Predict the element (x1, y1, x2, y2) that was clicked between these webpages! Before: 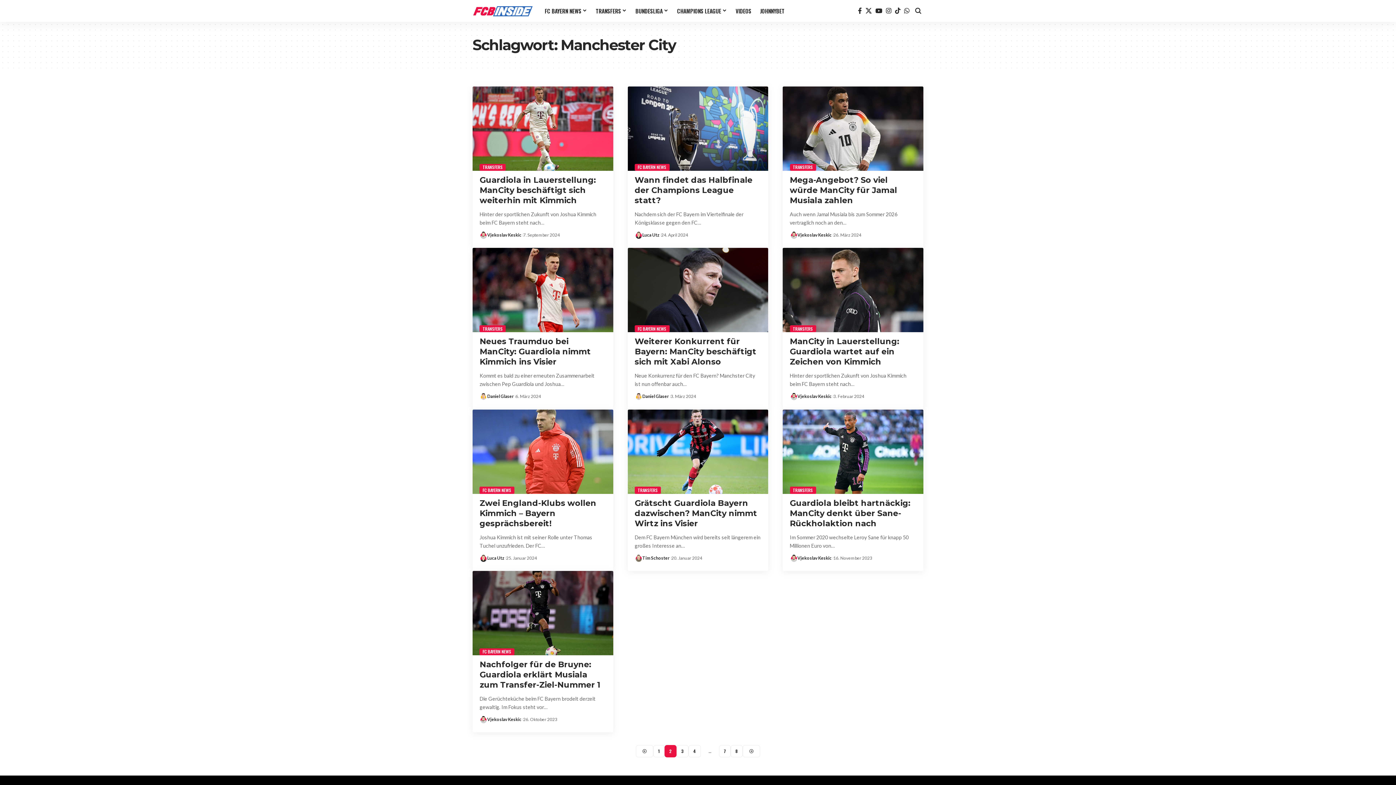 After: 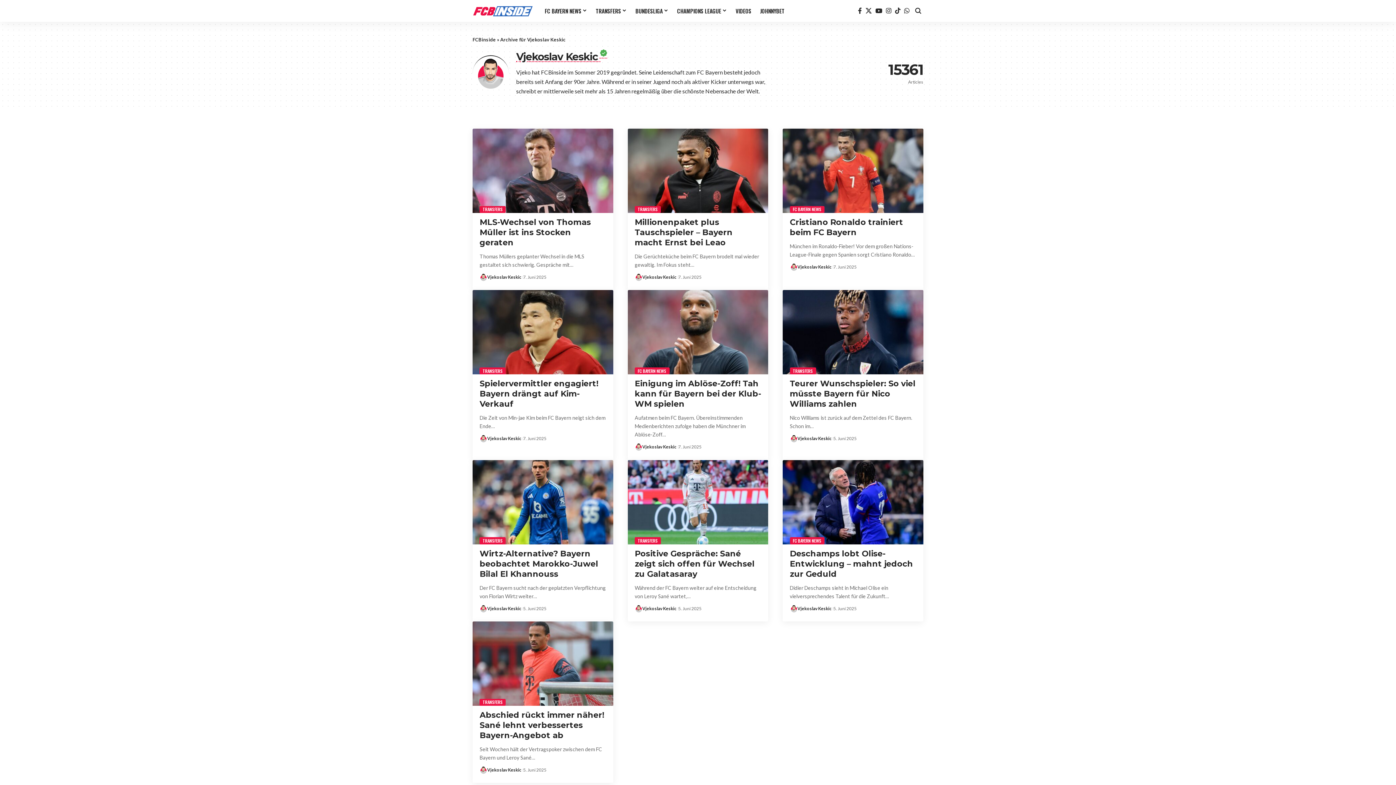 Action: bbox: (790, 554, 798, 562) label: Visit posts by Vjekoslav Keskic